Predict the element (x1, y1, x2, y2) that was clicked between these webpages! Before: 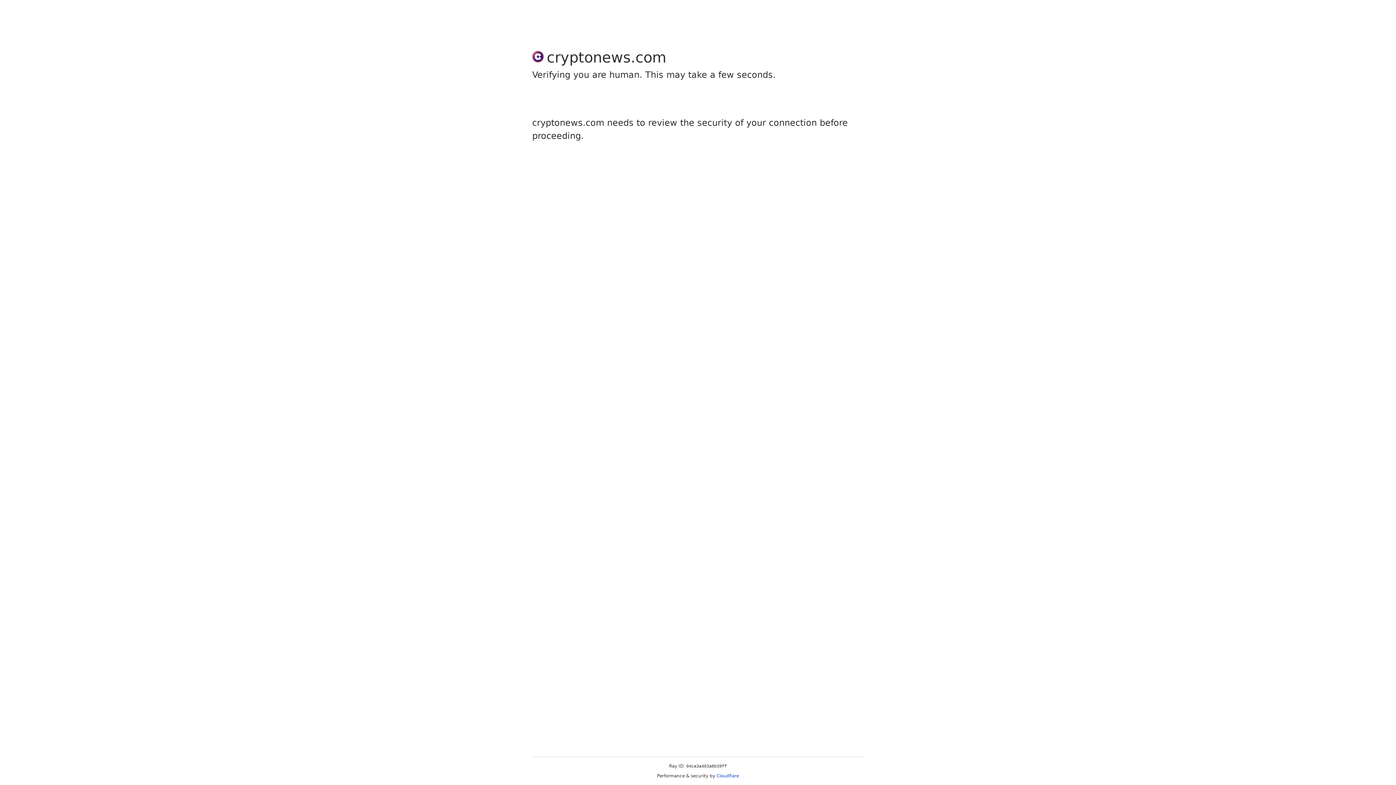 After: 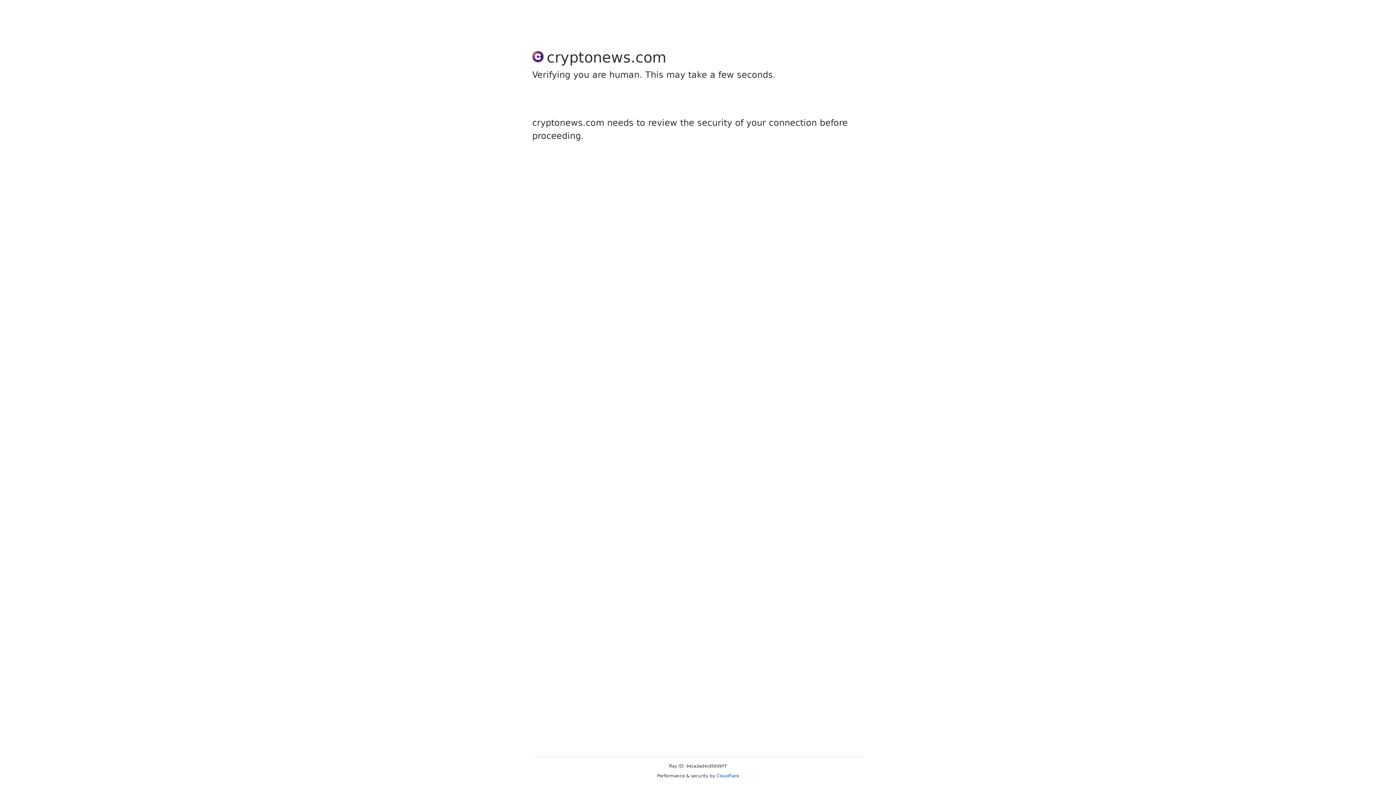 Action: bbox: (716, 773, 739, 778) label: Cloudflare